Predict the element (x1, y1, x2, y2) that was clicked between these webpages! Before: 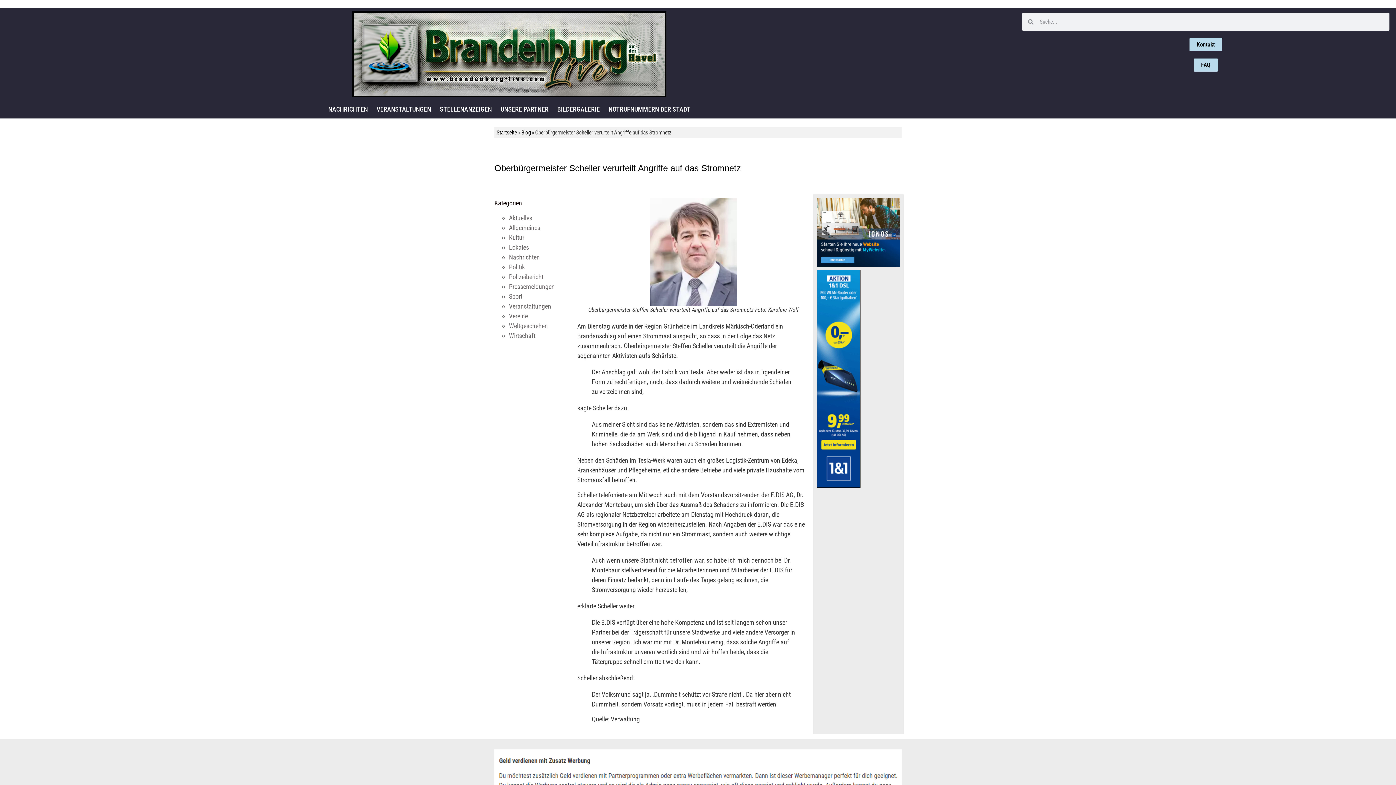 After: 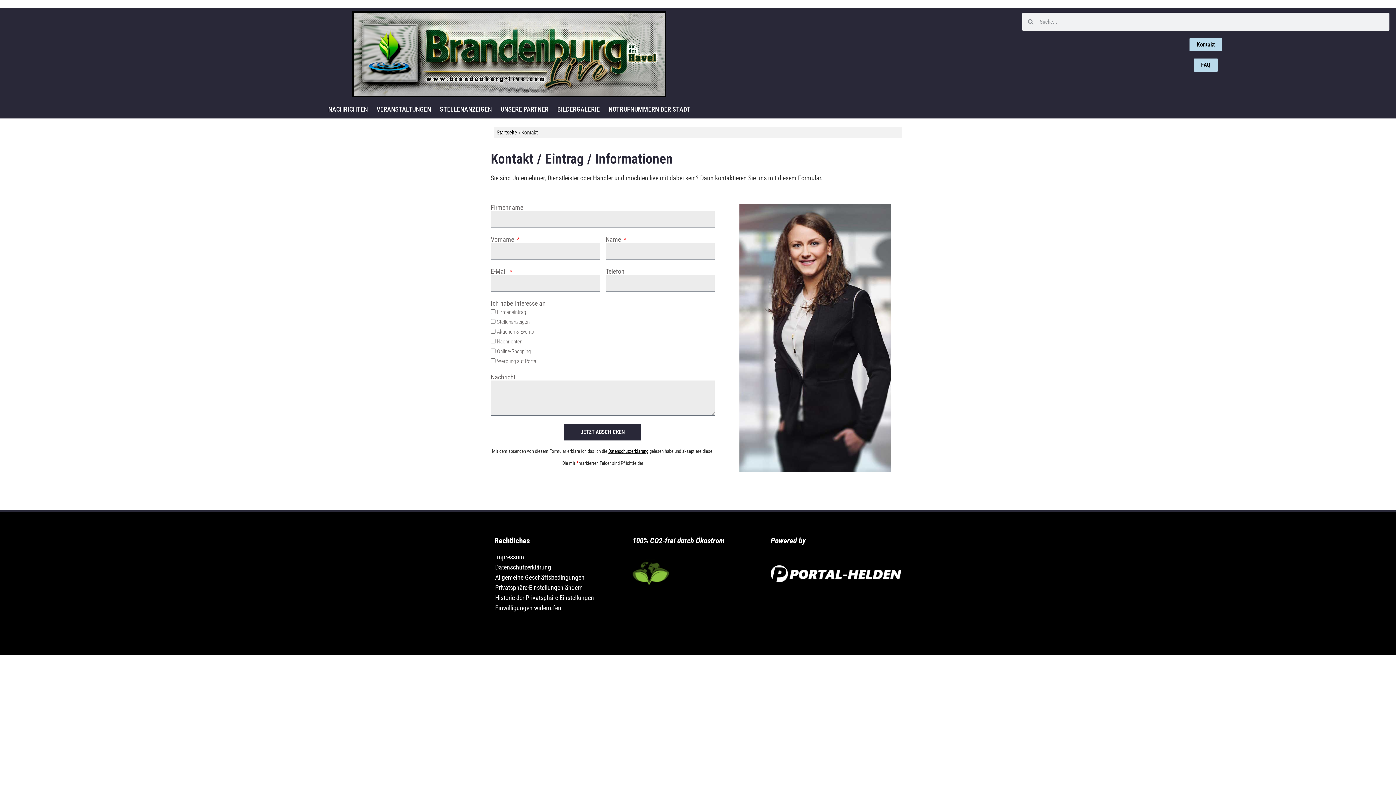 Action: label: Kontakt bbox: (1189, 38, 1222, 51)